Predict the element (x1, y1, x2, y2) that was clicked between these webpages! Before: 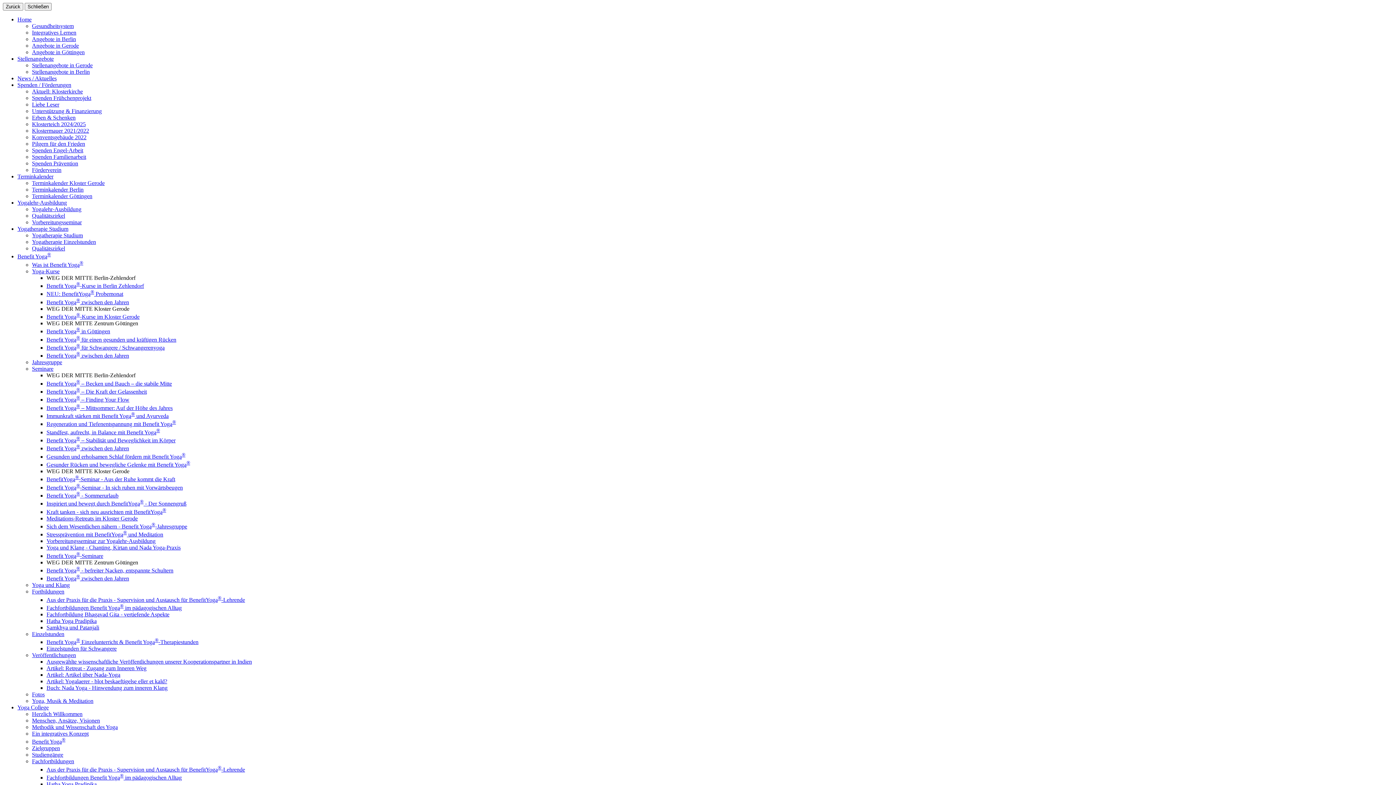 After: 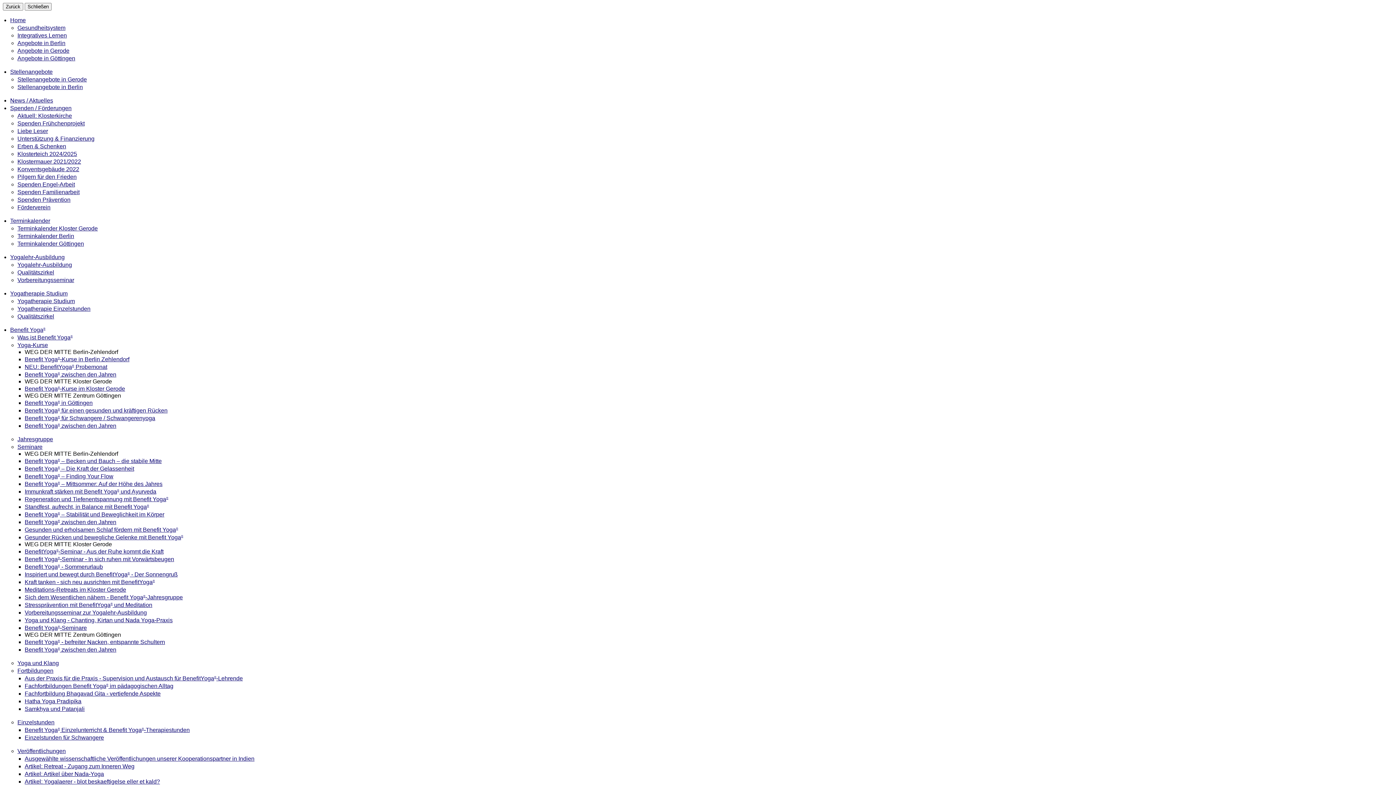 Action: bbox: (32, 698, 93, 704) label: Yoga, Musik & Meditation